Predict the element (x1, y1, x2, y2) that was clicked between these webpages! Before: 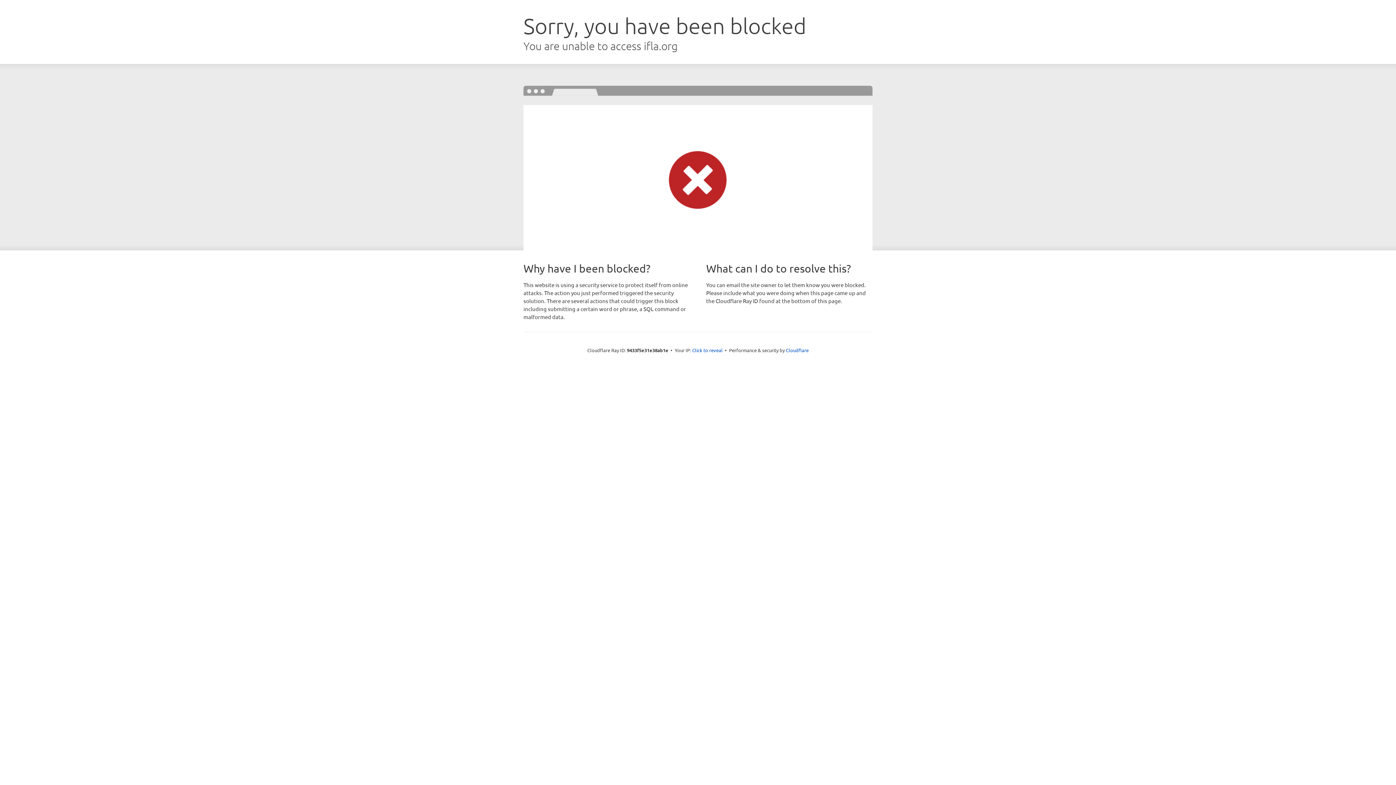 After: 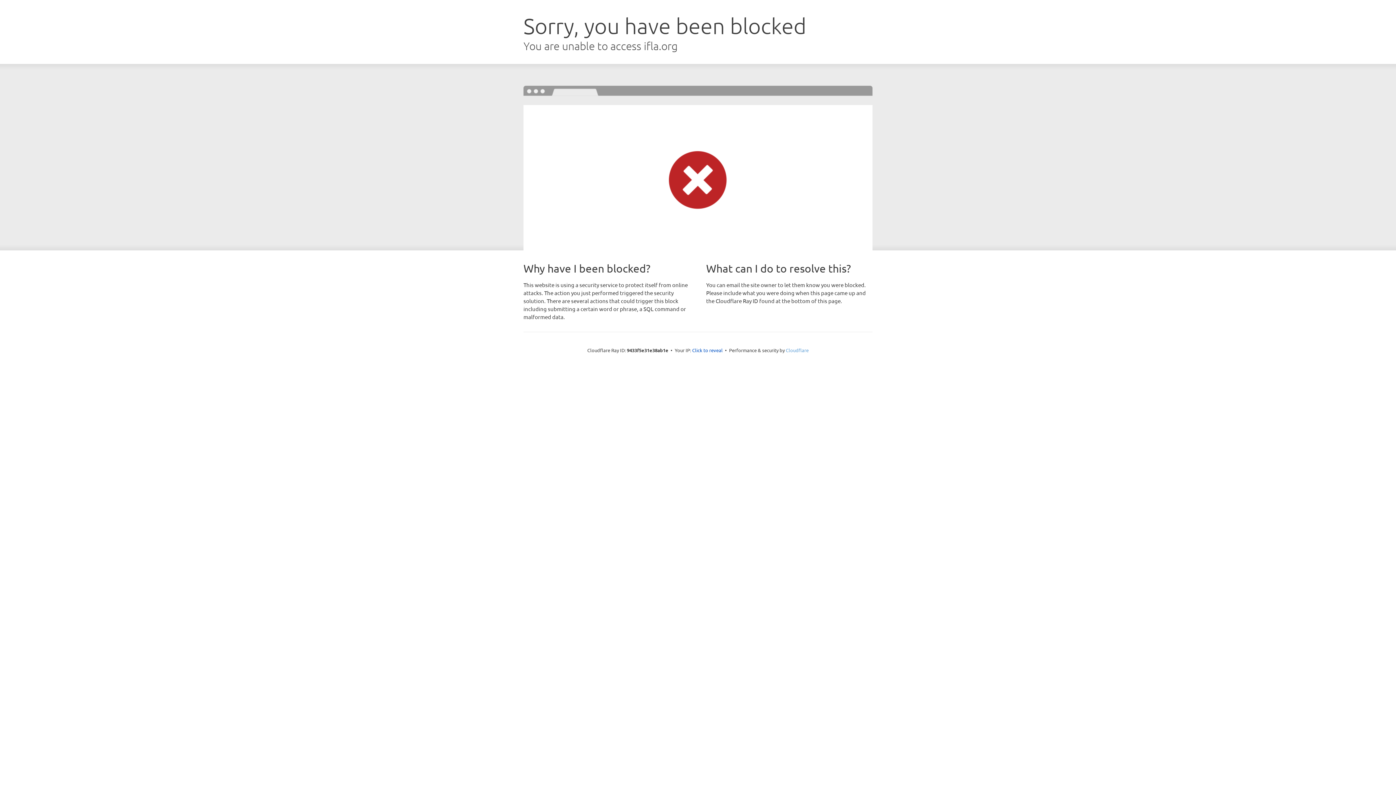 Action: label: Cloudflare bbox: (786, 347, 808, 353)